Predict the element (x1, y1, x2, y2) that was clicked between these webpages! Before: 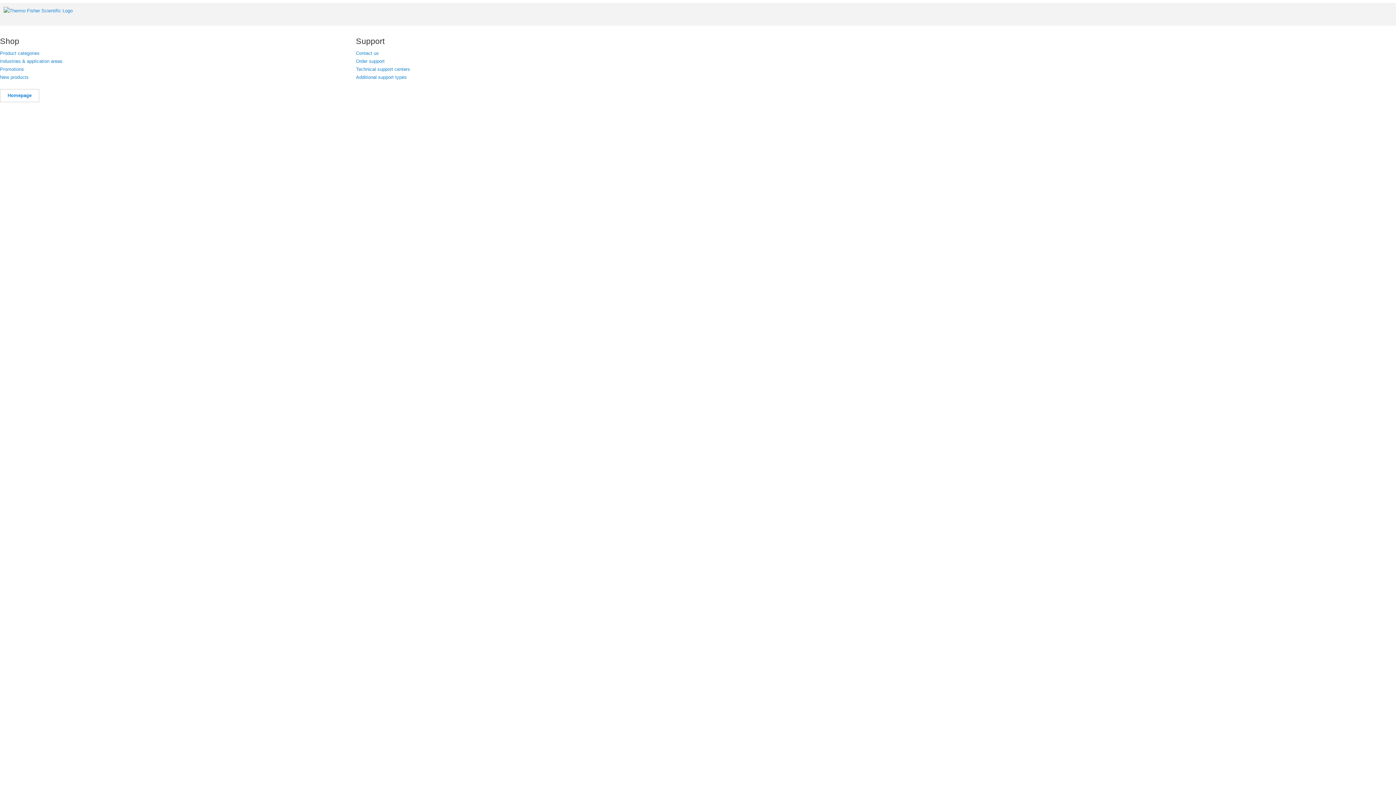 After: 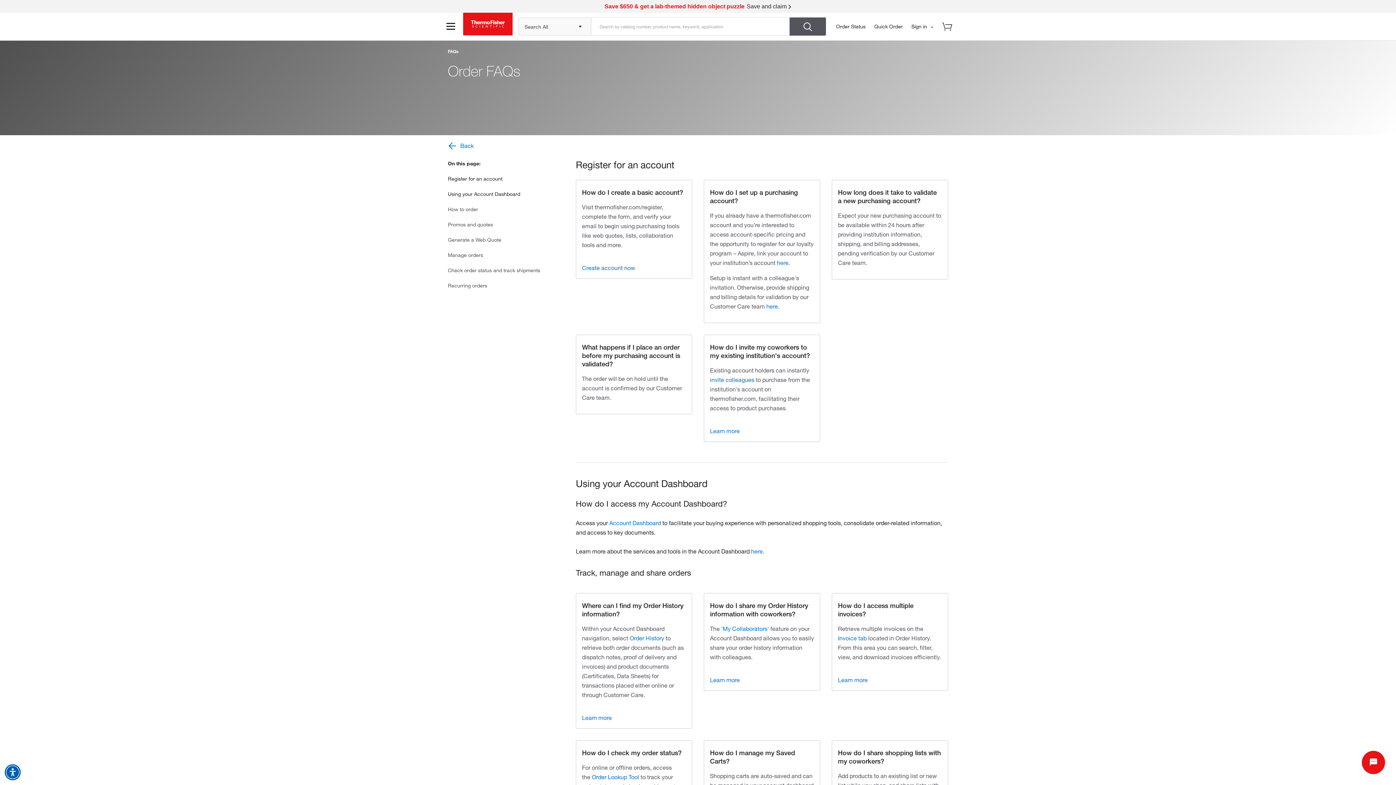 Action: bbox: (356, 58, 384, 63) label: Order support